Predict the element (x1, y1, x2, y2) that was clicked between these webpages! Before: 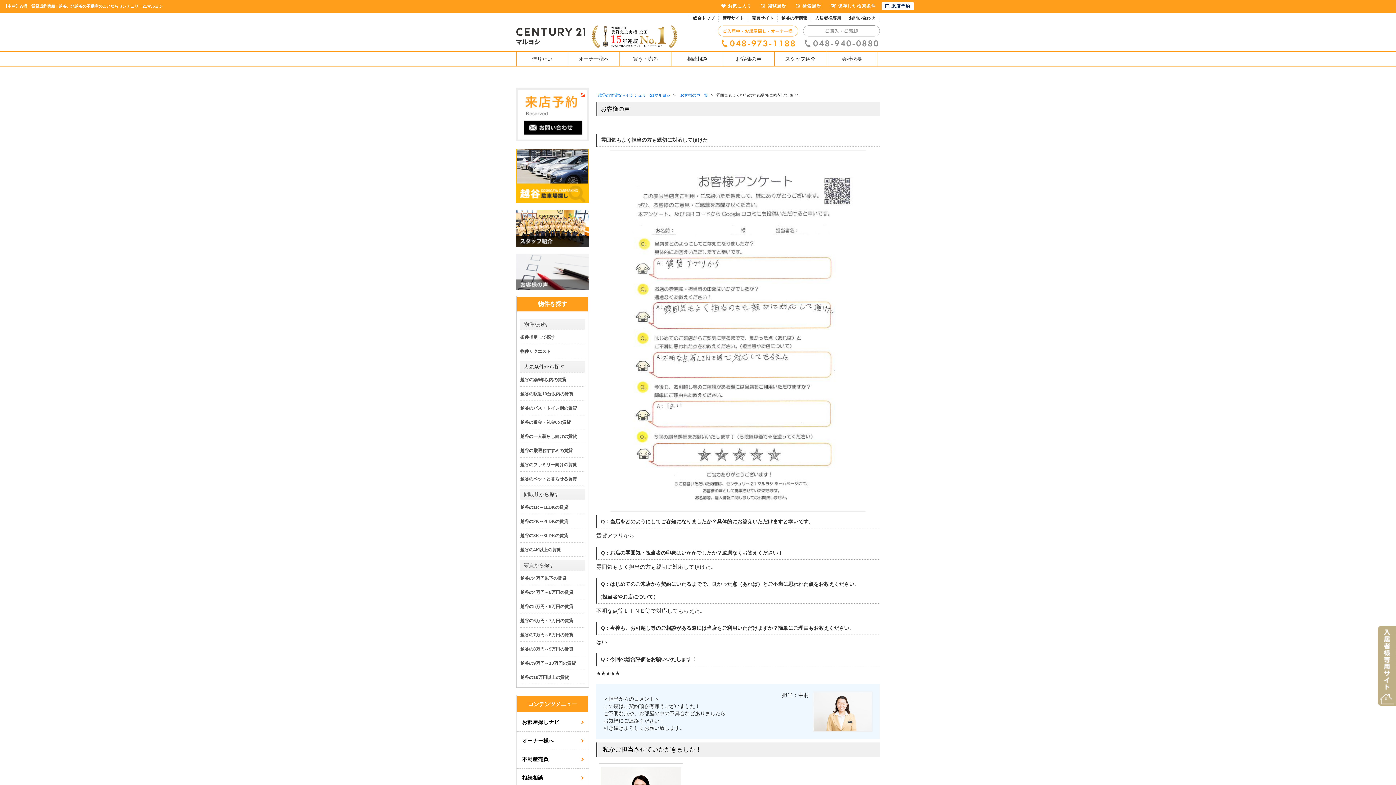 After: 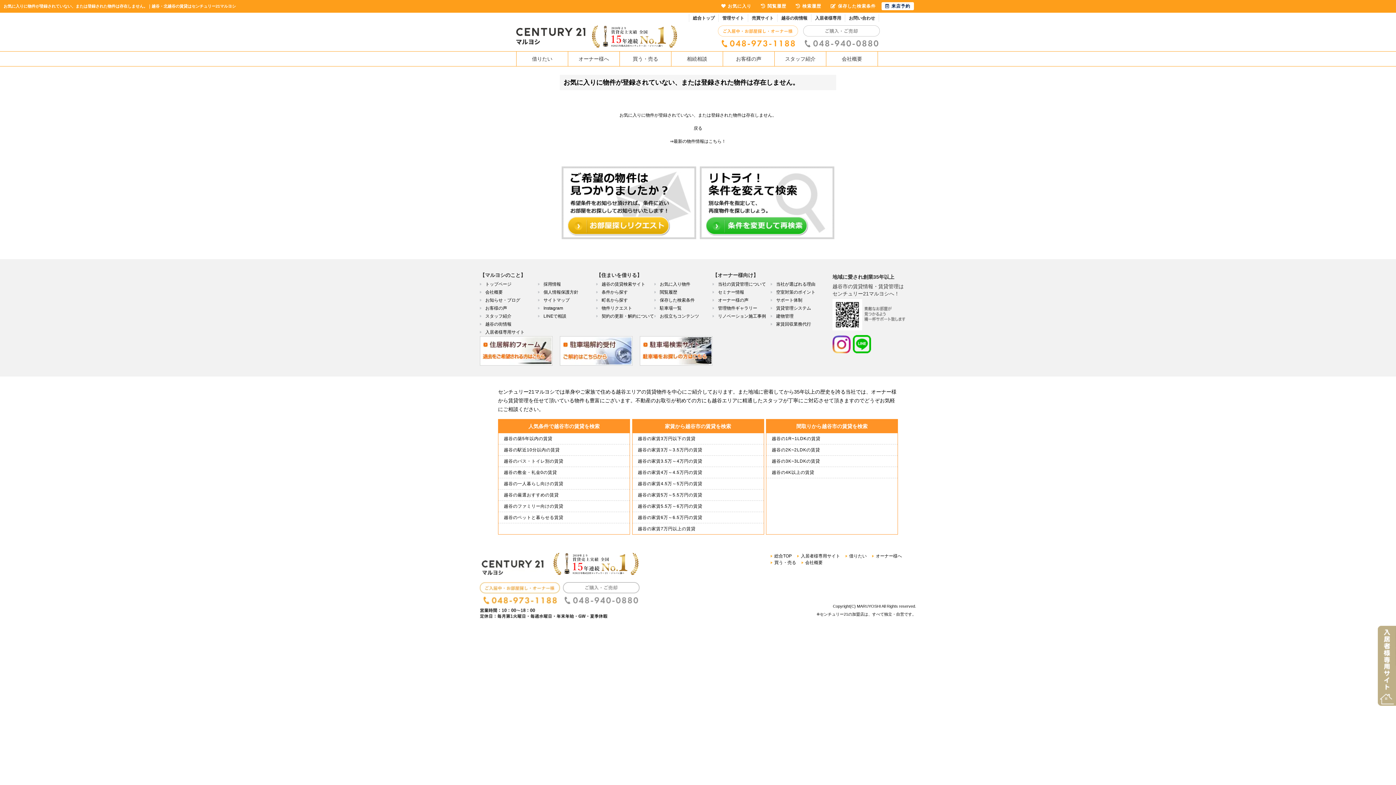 Action: label: お気に入り bbox: (717, 2, 755, 10)